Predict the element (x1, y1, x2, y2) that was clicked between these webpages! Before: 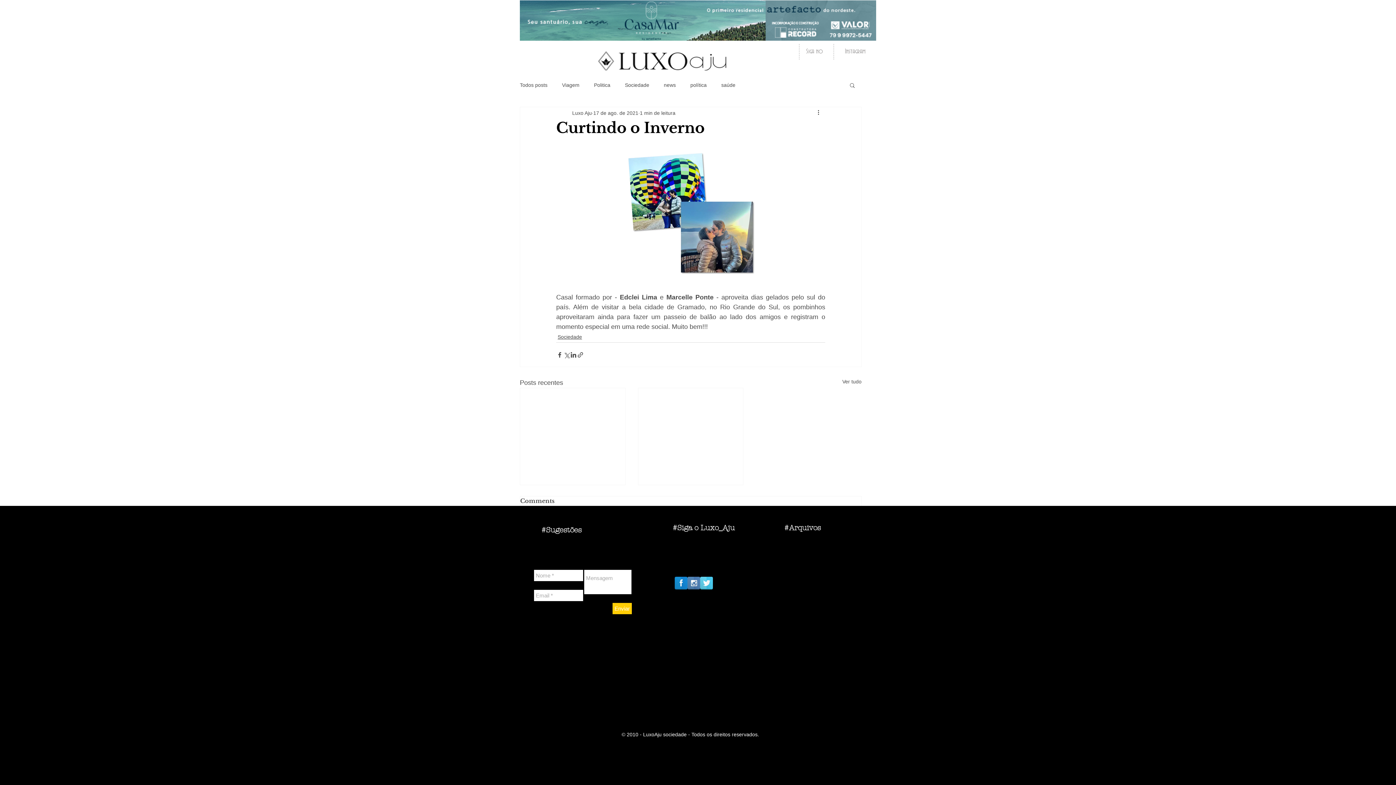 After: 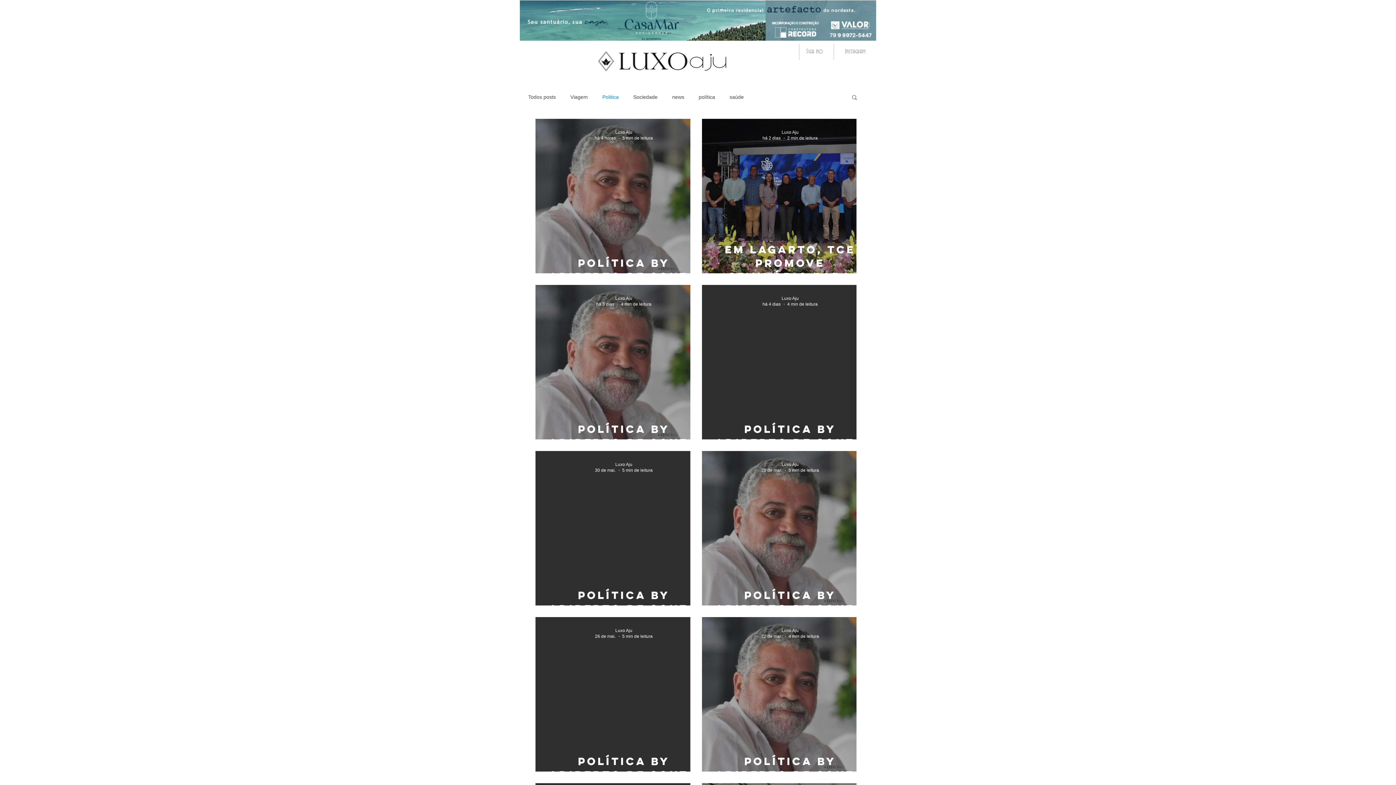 Action: label: Politica bbox: (594, 81, 610, 88)